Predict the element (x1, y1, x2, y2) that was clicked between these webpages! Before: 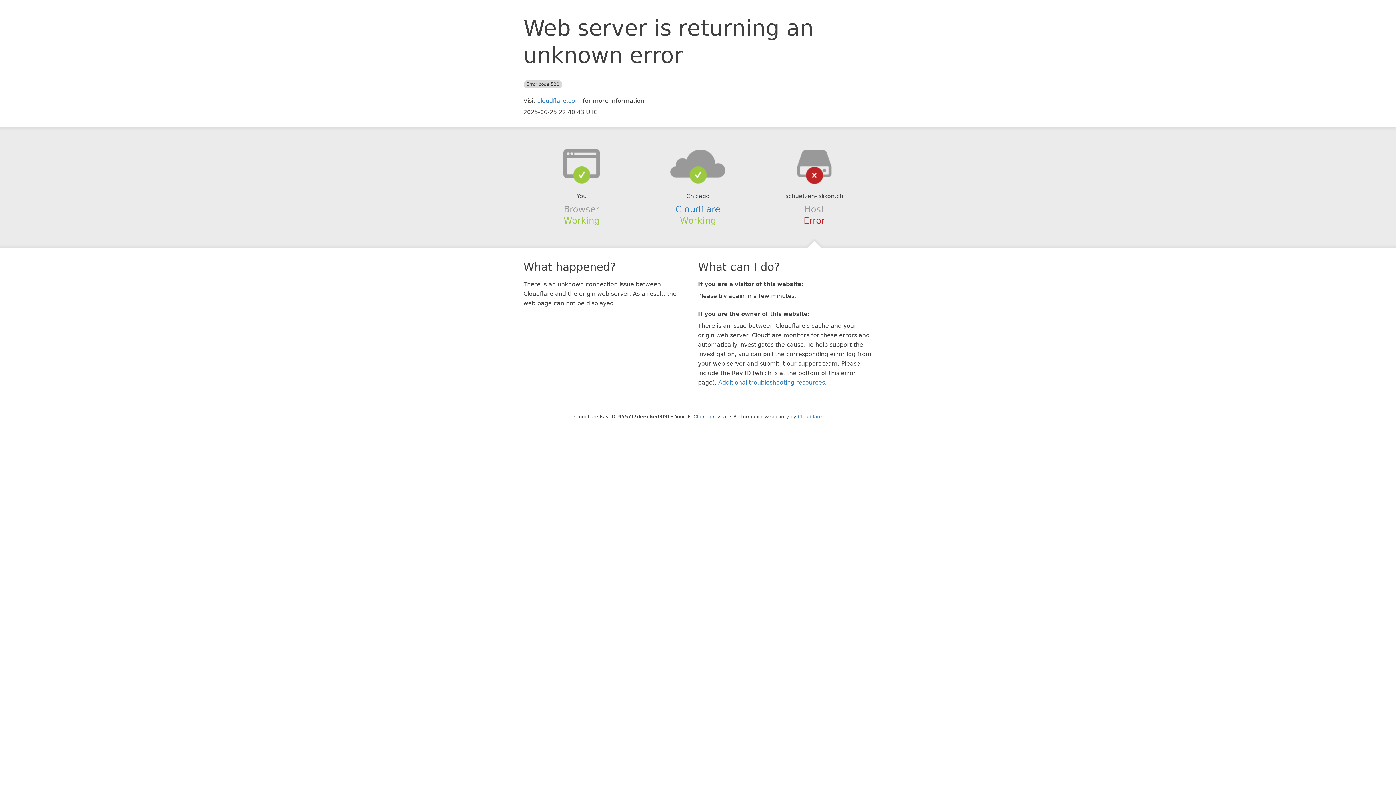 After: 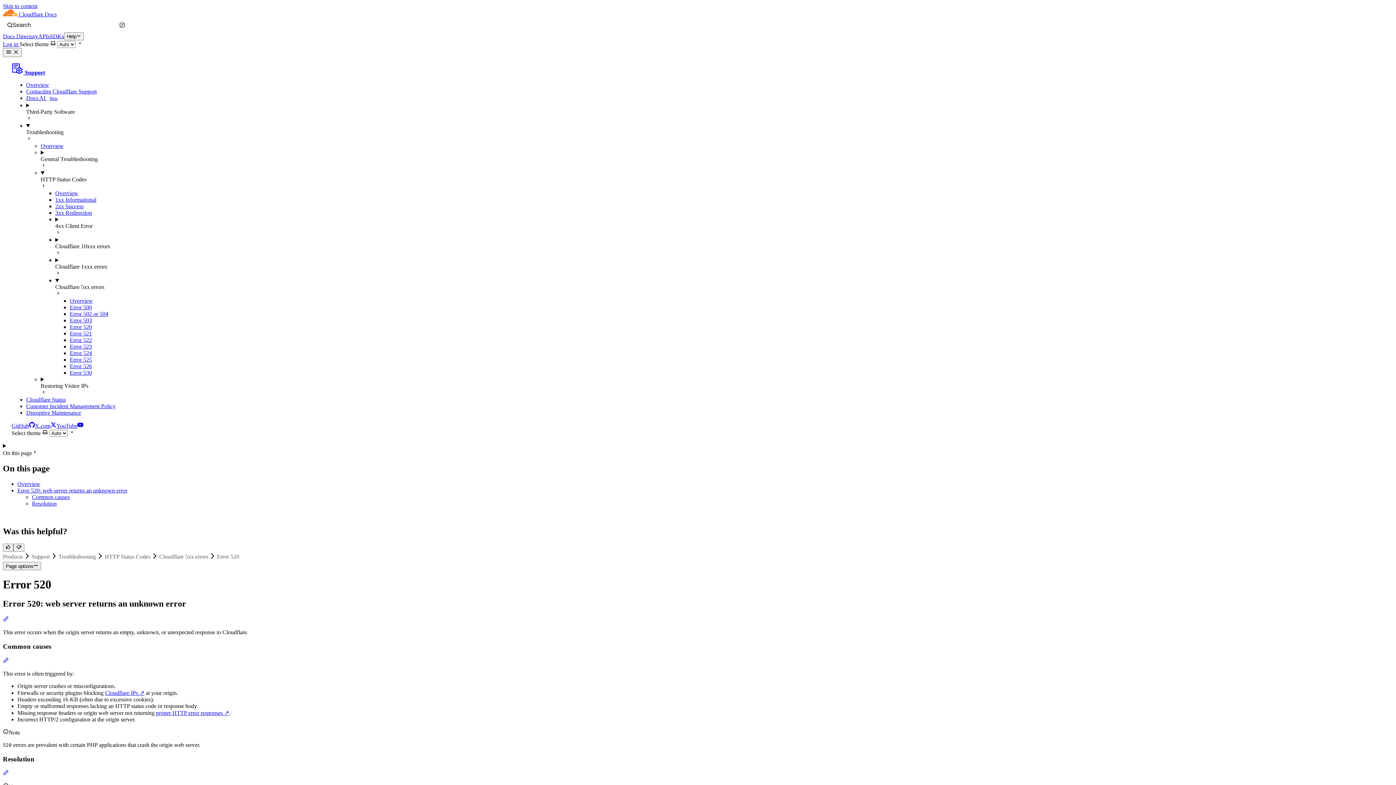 Action: bbox: (718, 379, 825, 386) label: Additional troubleshooting resources